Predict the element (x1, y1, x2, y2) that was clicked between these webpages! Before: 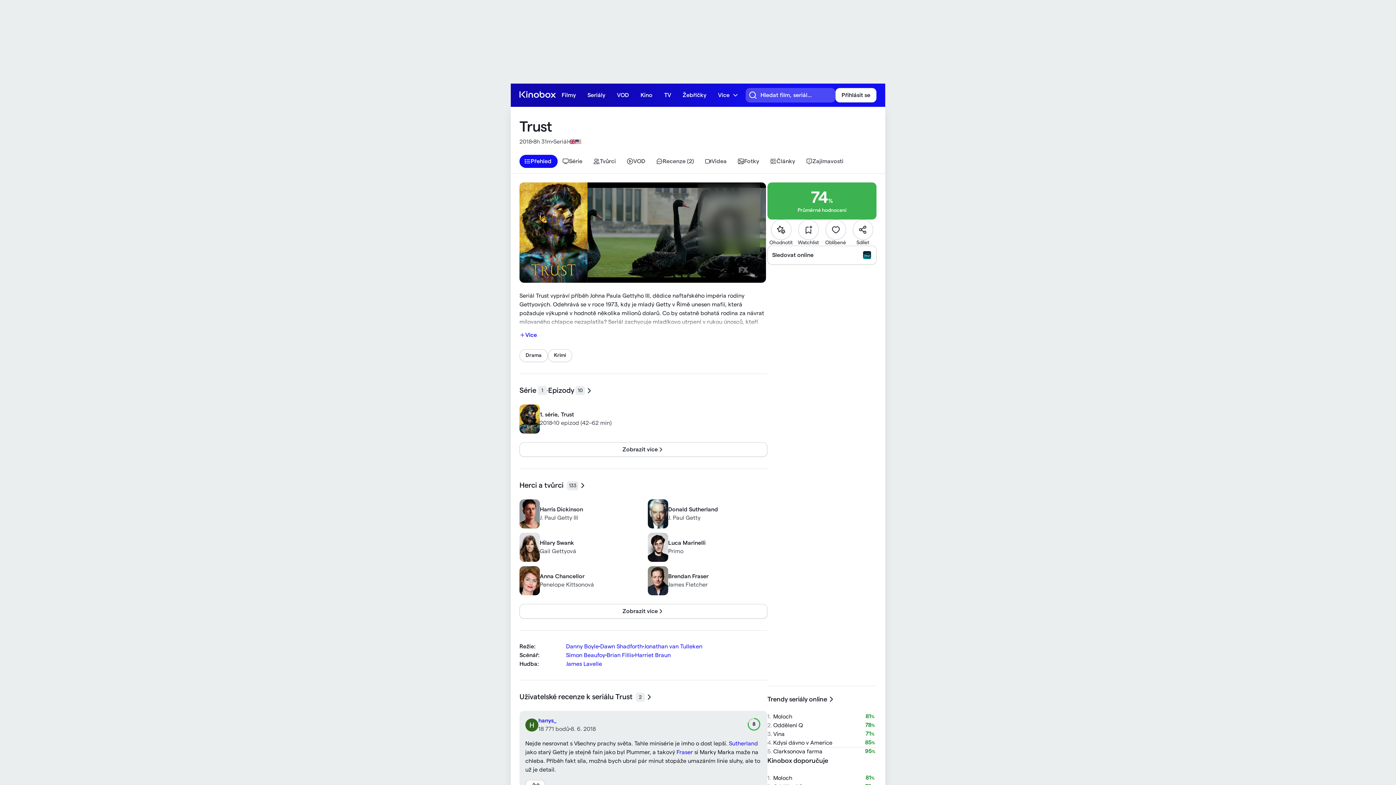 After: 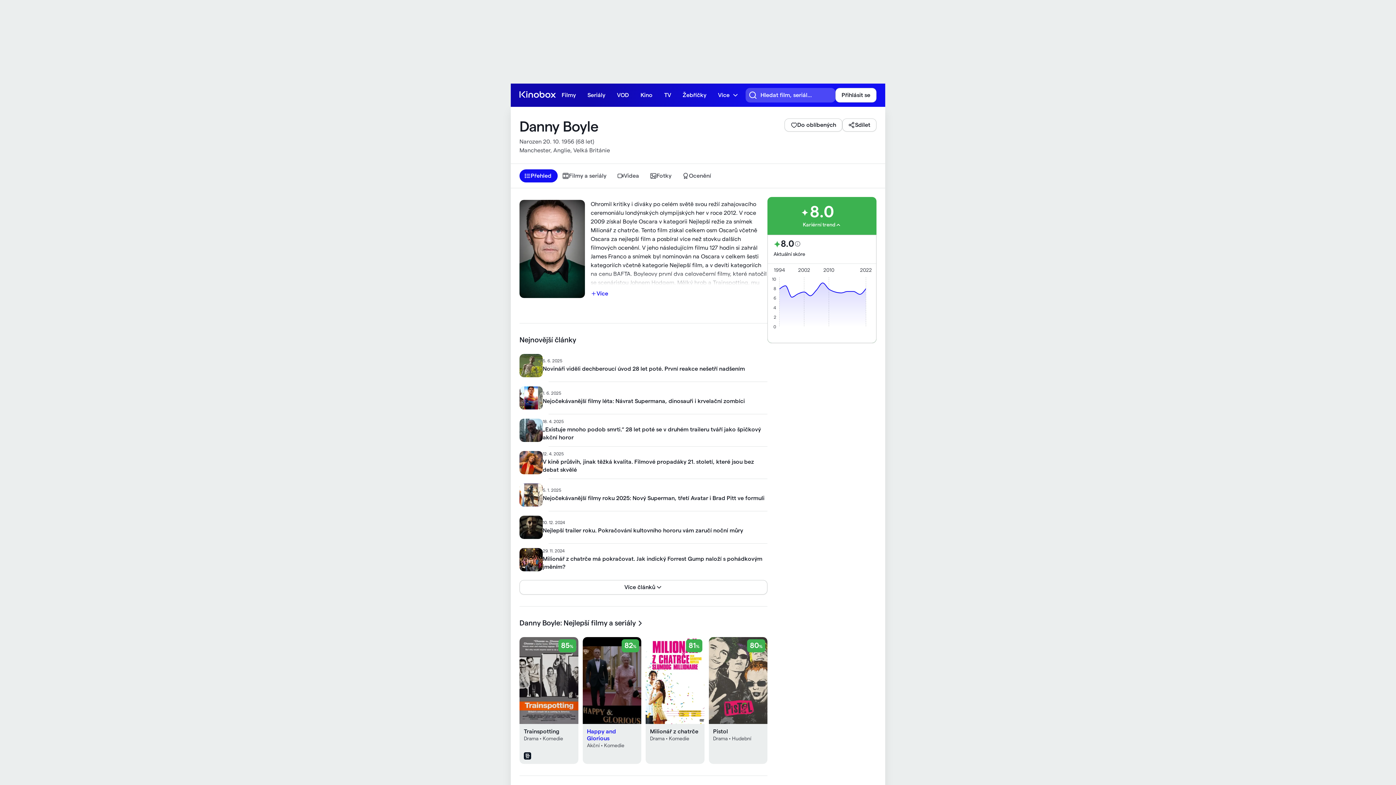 Action: bbox: (566, 642, 598, 651) label: Danny Boyle